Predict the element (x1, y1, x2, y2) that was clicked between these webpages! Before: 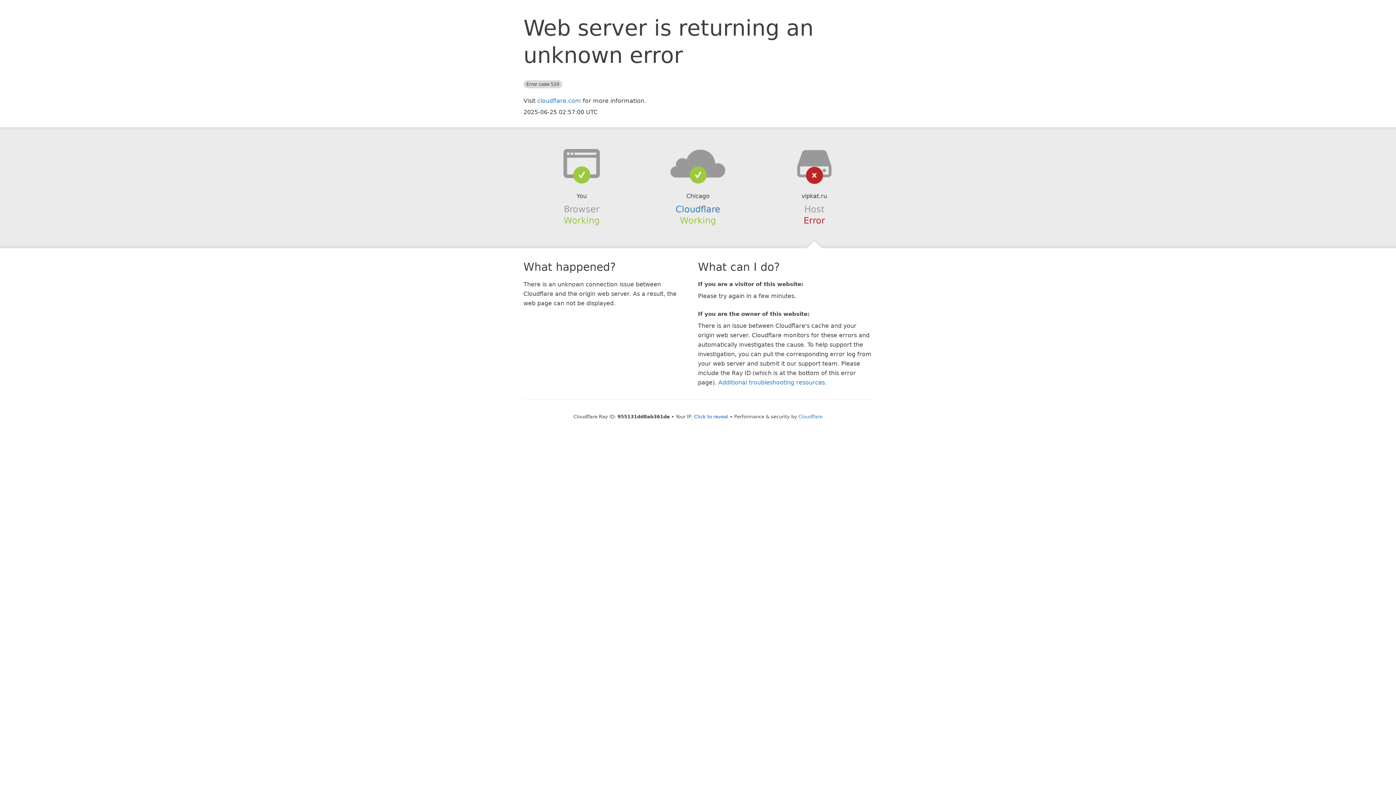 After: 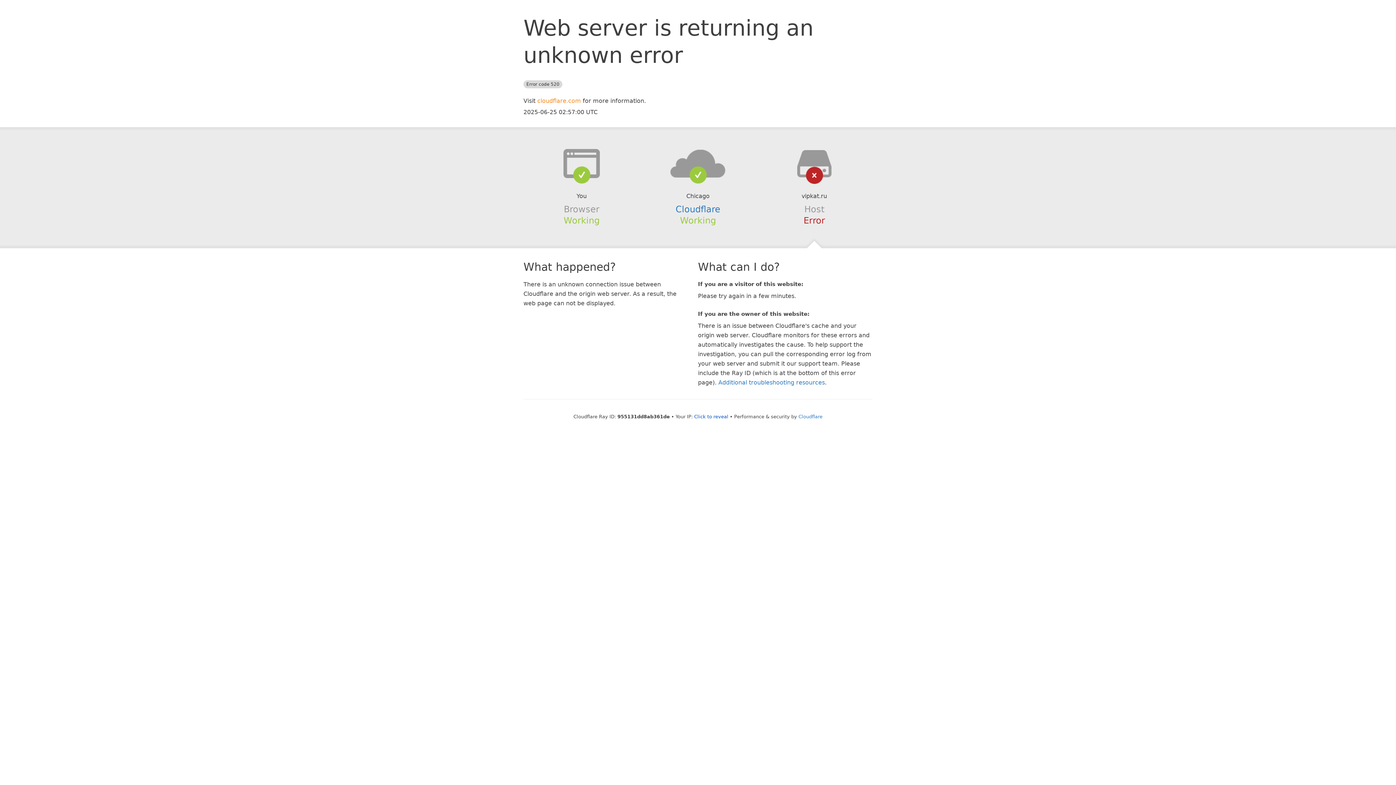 Action: bbox: (537, 97, 581, 104) label: cloudflare.com